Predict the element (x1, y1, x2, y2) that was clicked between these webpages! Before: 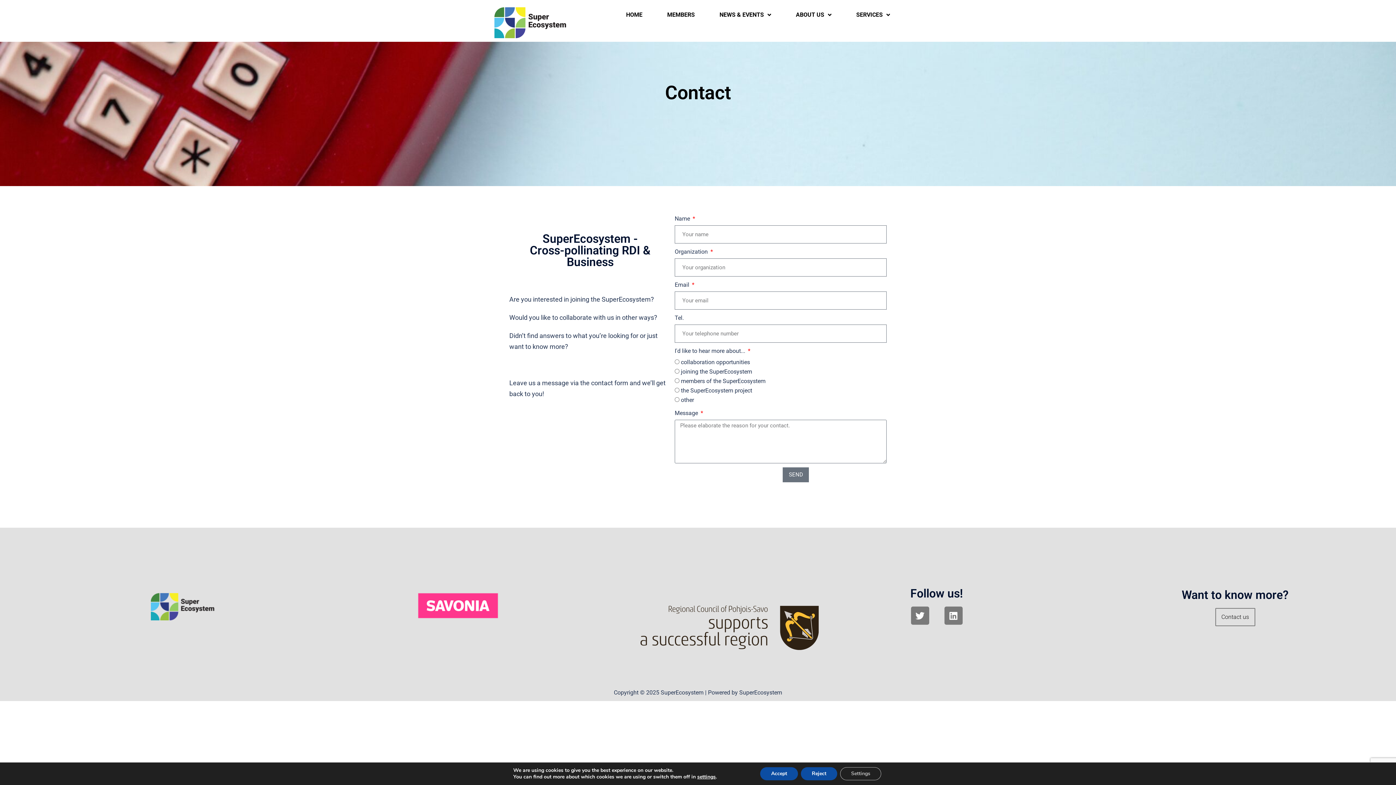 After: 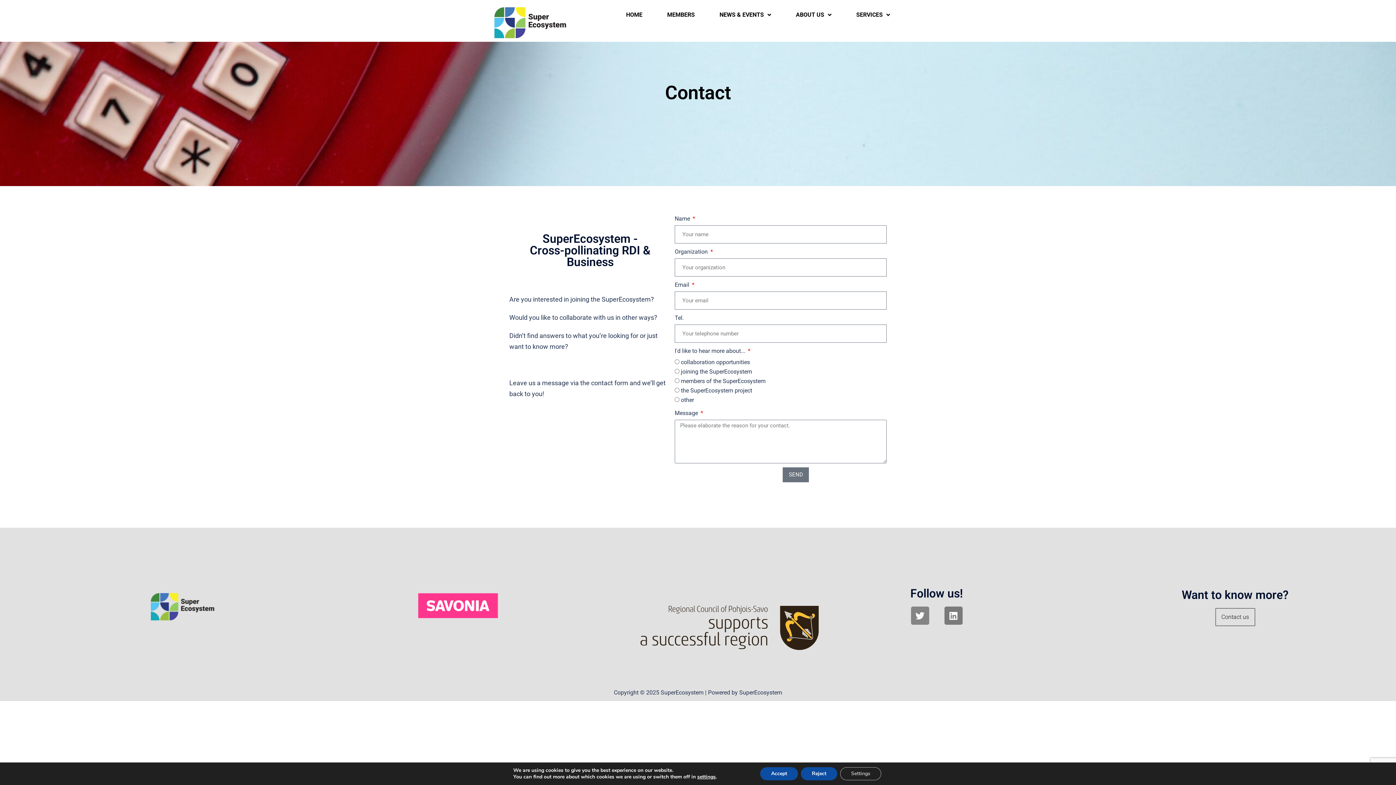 Action: bbox: (911, 606, 929, 625) label: Twitter